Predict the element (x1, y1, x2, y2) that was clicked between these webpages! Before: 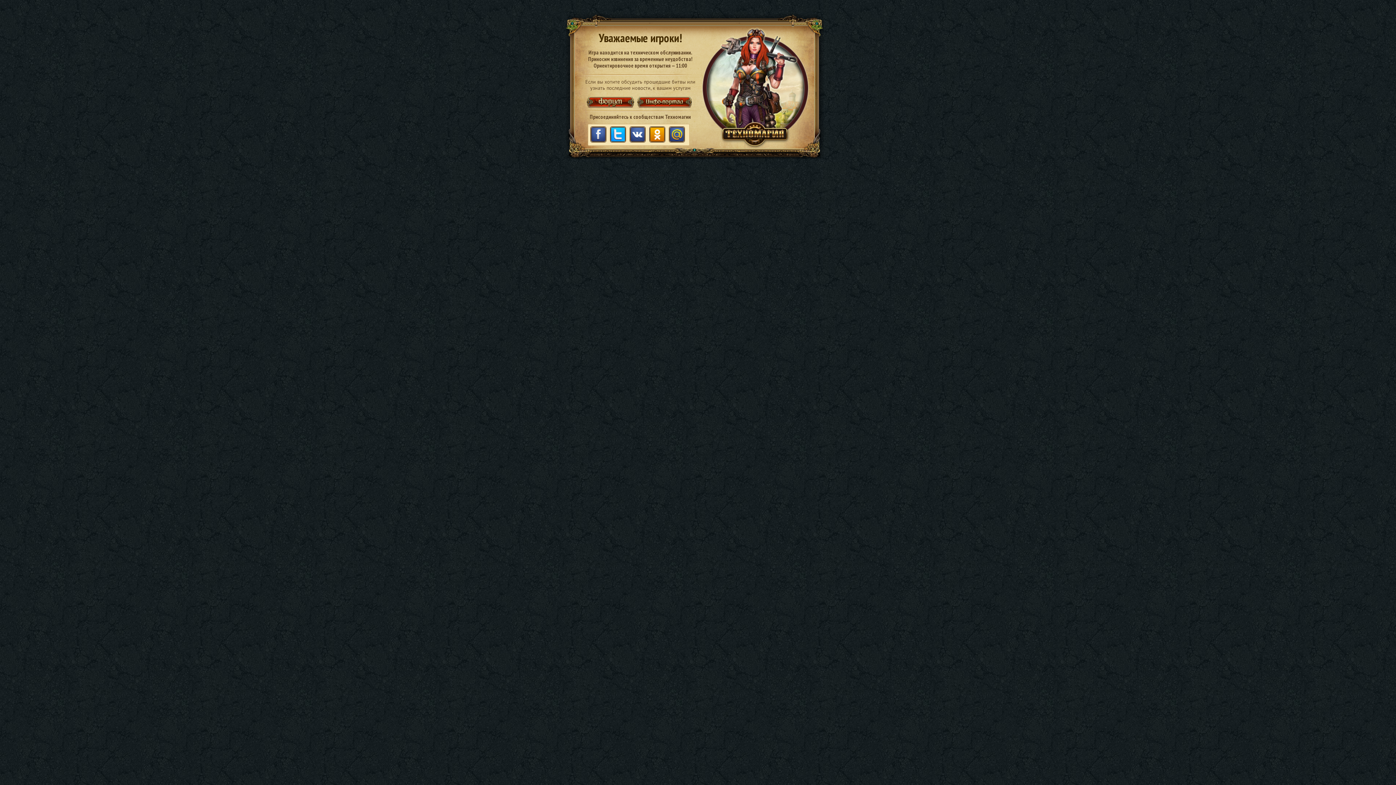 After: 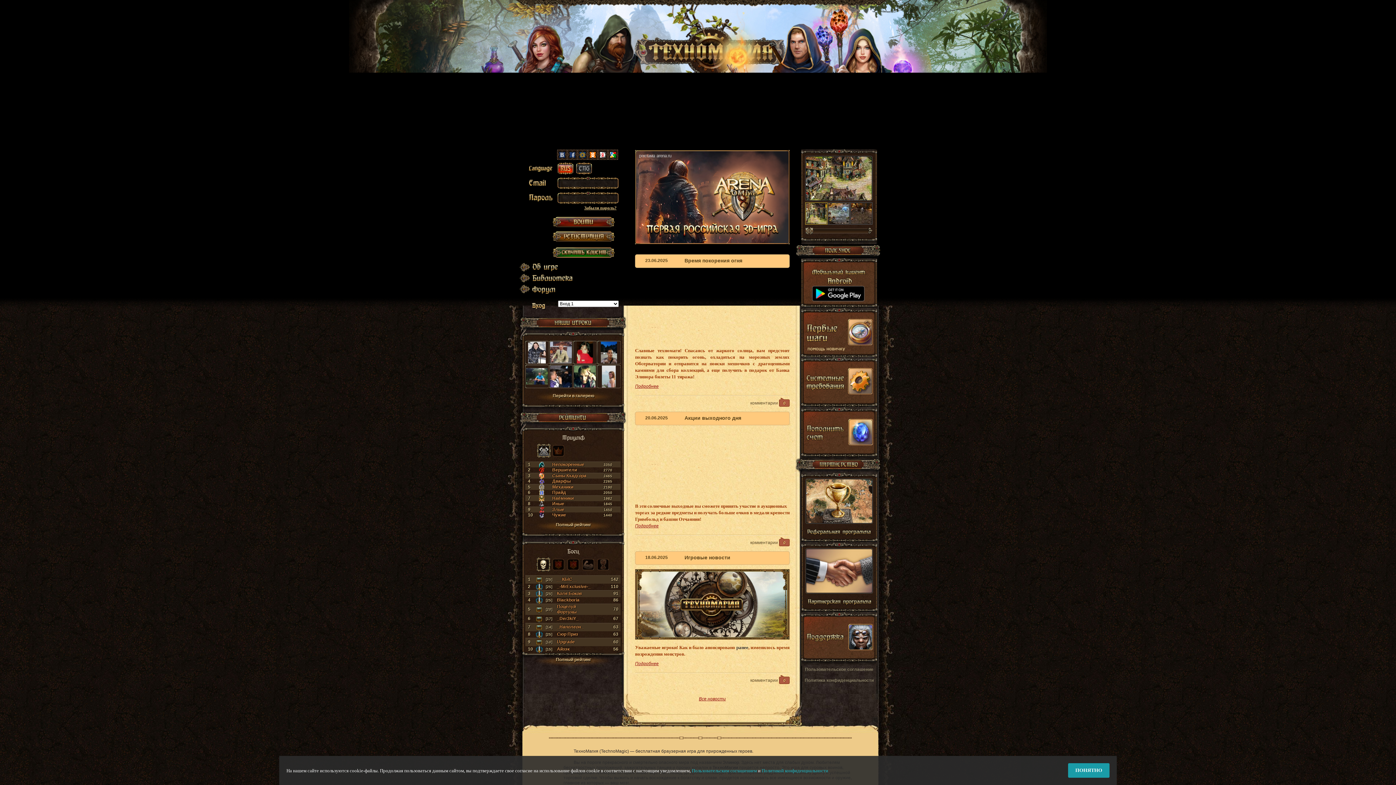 Action: bbox: (590, 126, 606, 142) label: fb